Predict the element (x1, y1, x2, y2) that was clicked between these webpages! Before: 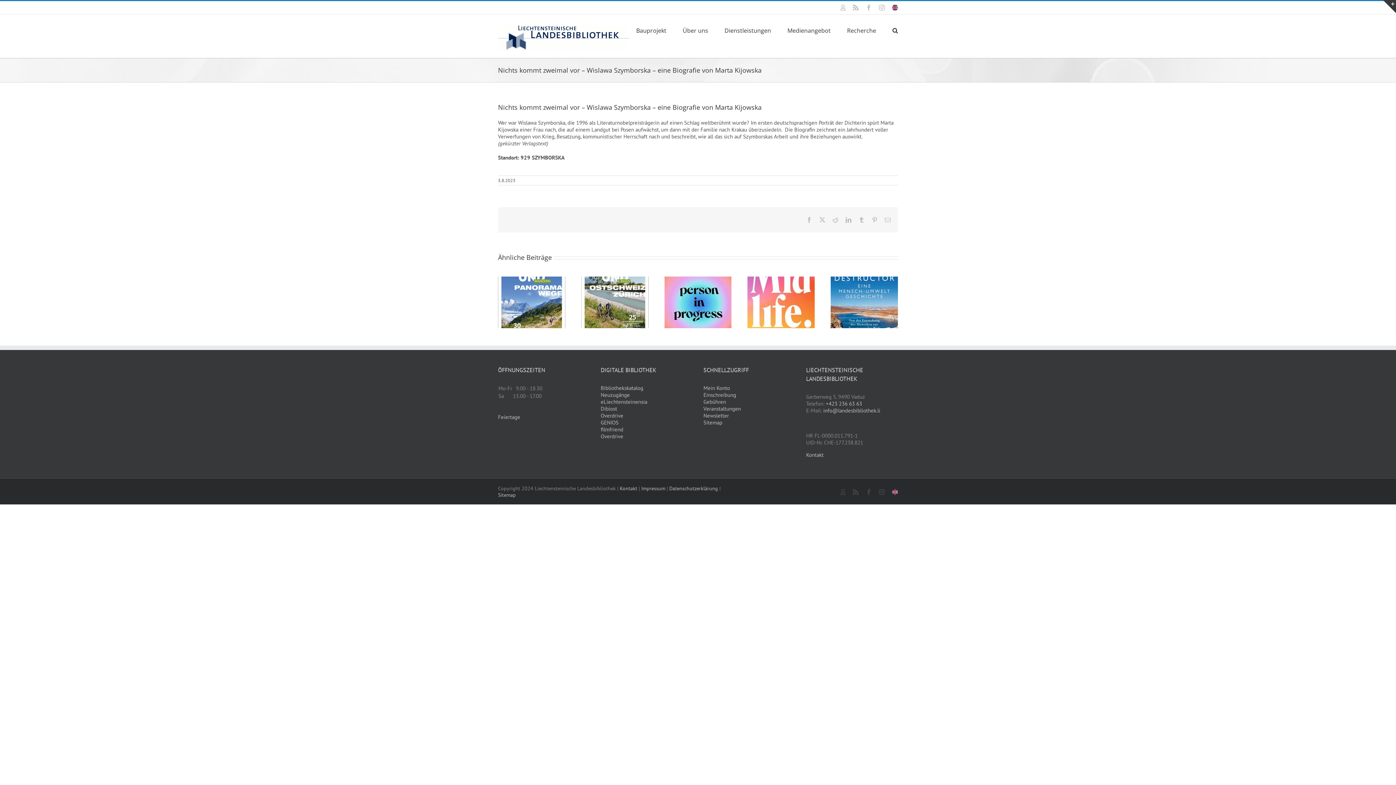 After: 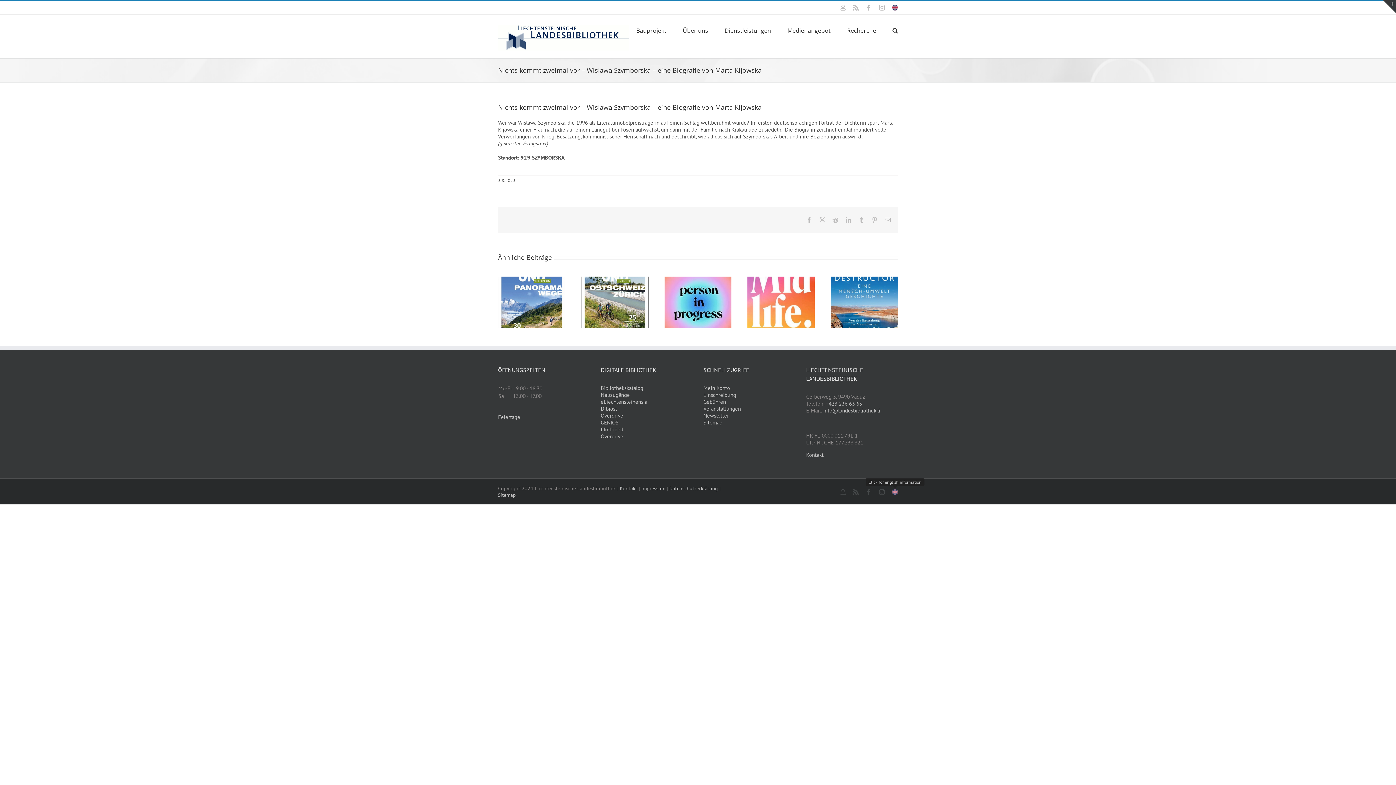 Action: label: Click for english information bbox: (892, 489, 898, 492)